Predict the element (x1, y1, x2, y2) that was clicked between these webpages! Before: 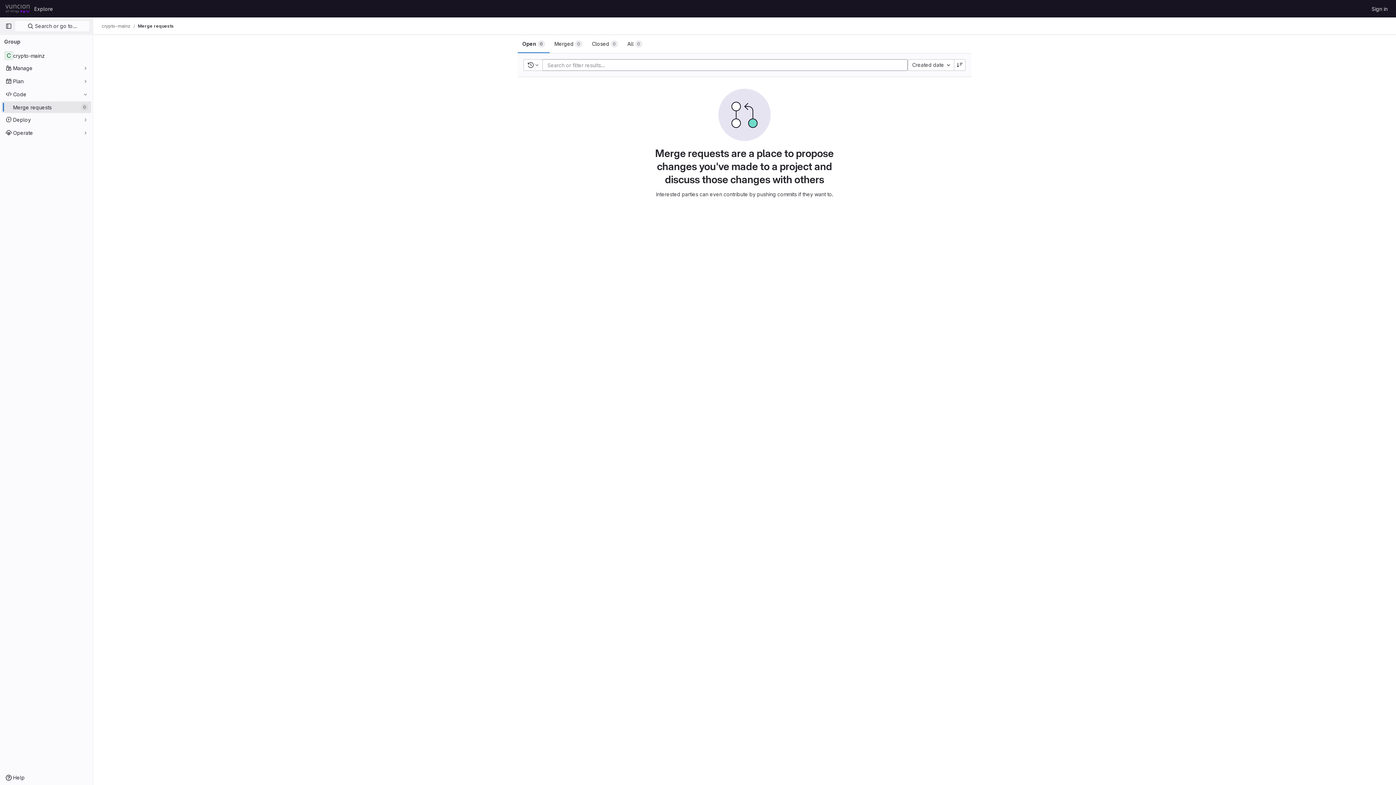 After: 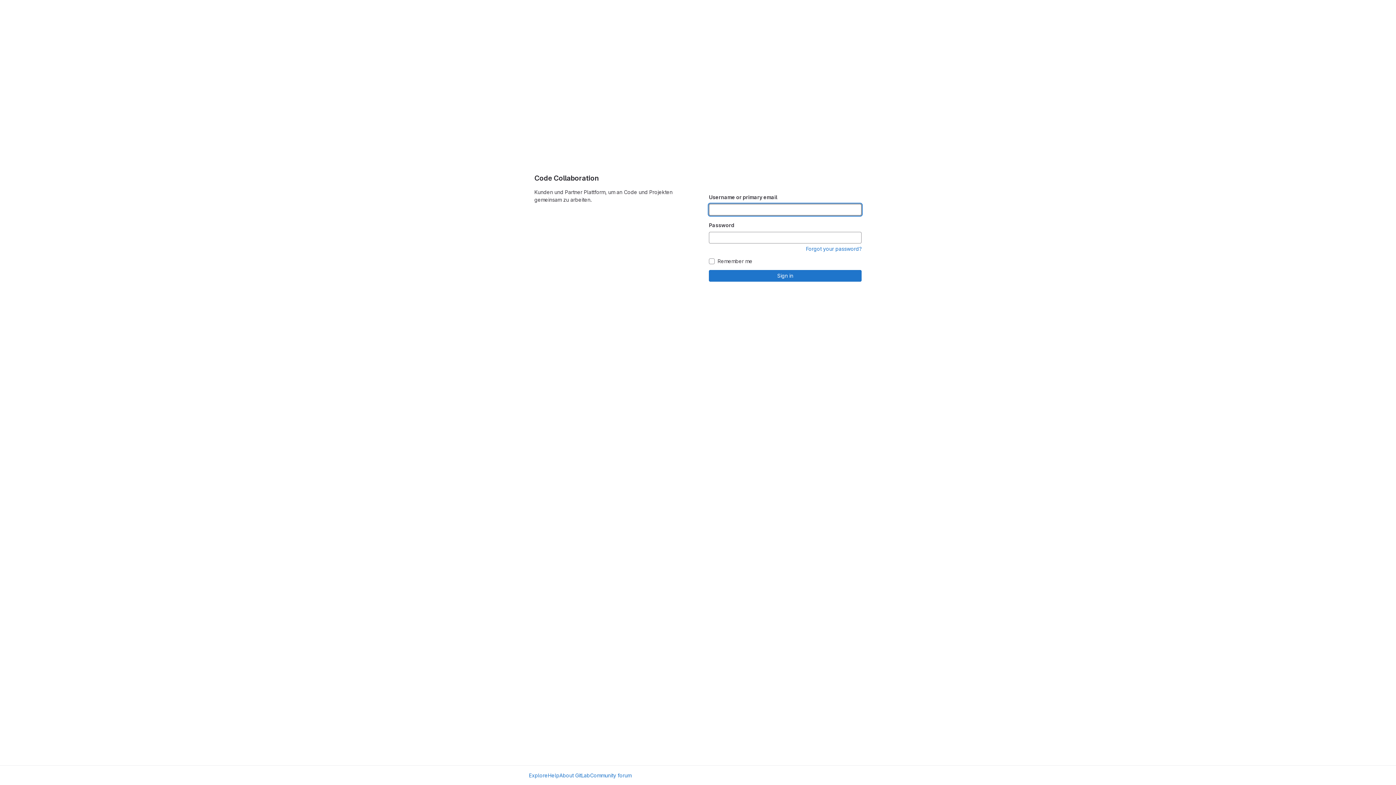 Action: label: Homepage bbox: (4, 2, 31, 14)